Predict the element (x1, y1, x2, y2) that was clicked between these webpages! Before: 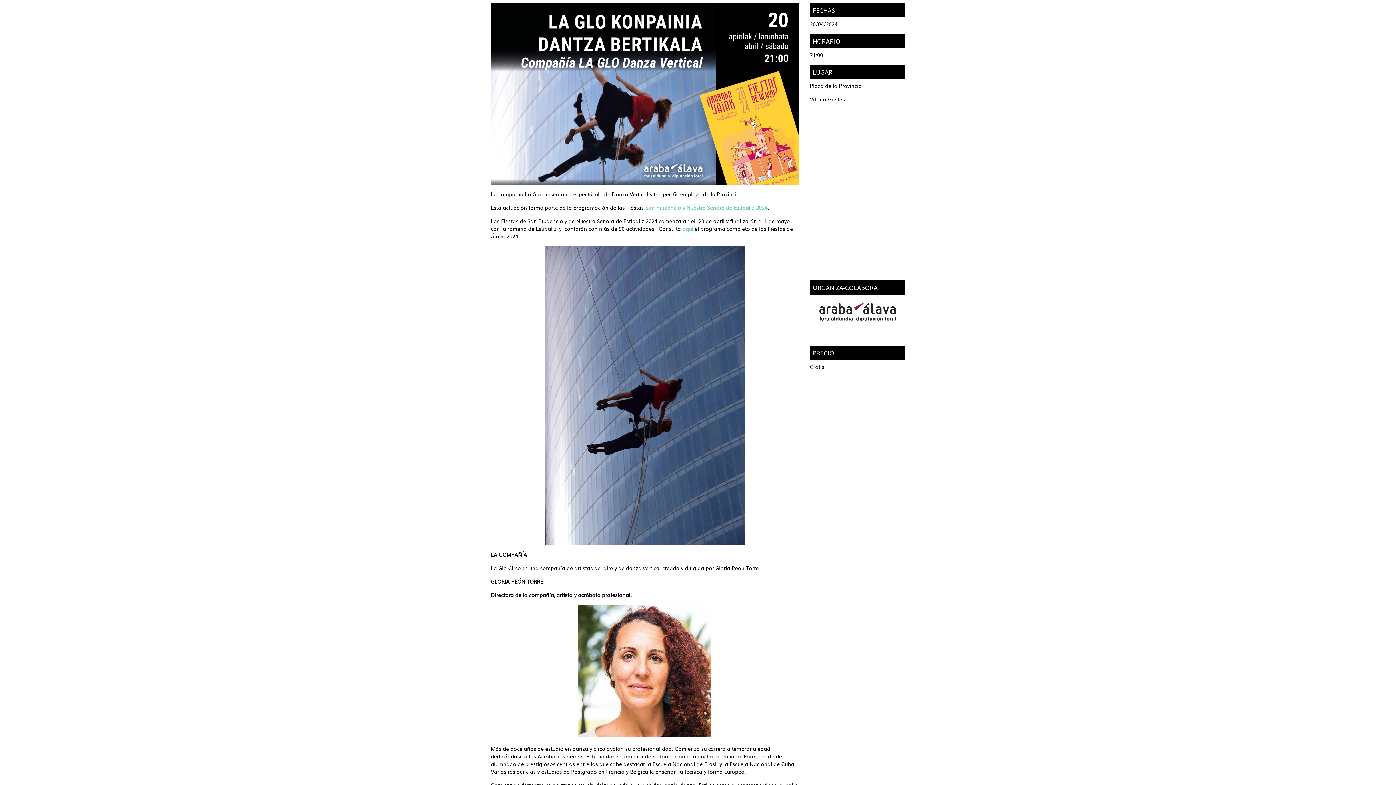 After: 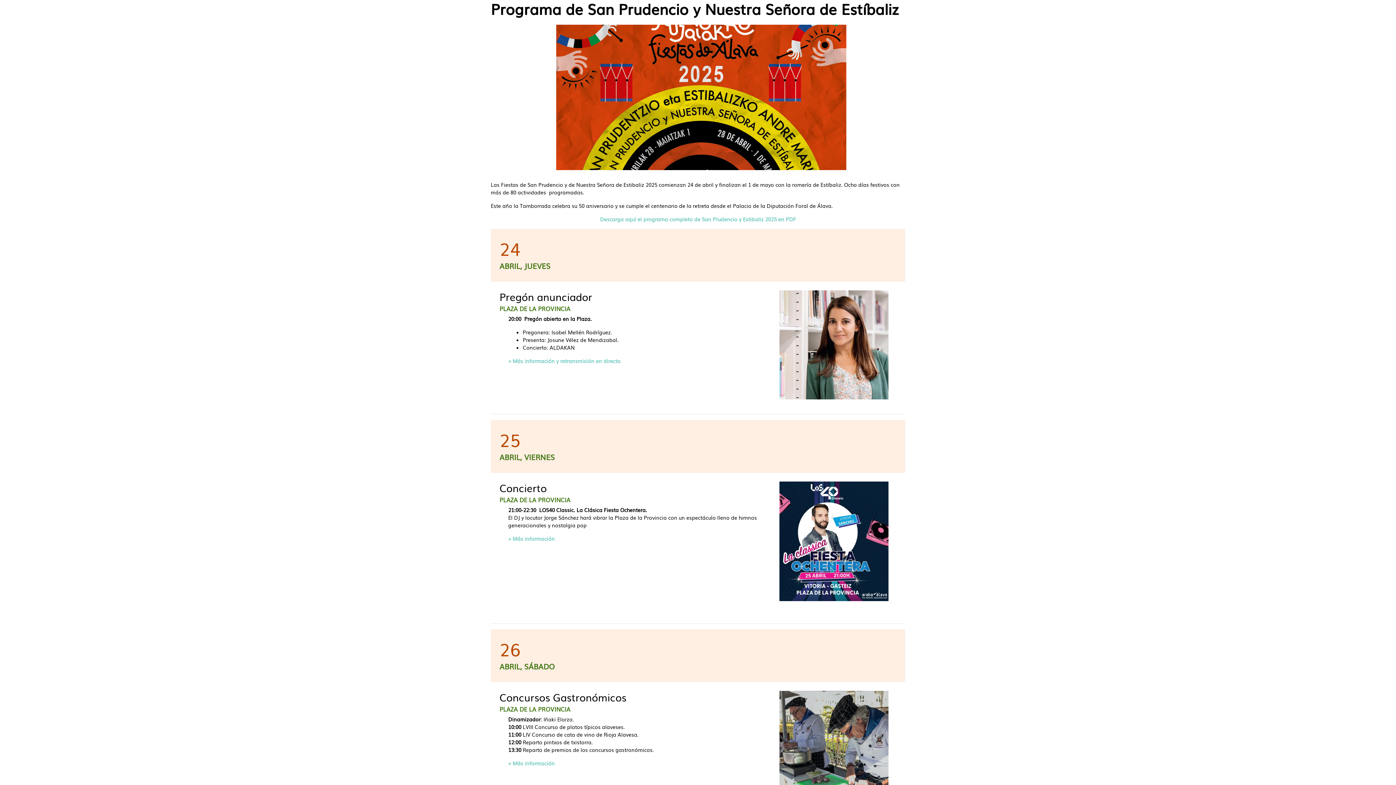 Action: label: aquí  bbox: (682, 225, 694, 232)